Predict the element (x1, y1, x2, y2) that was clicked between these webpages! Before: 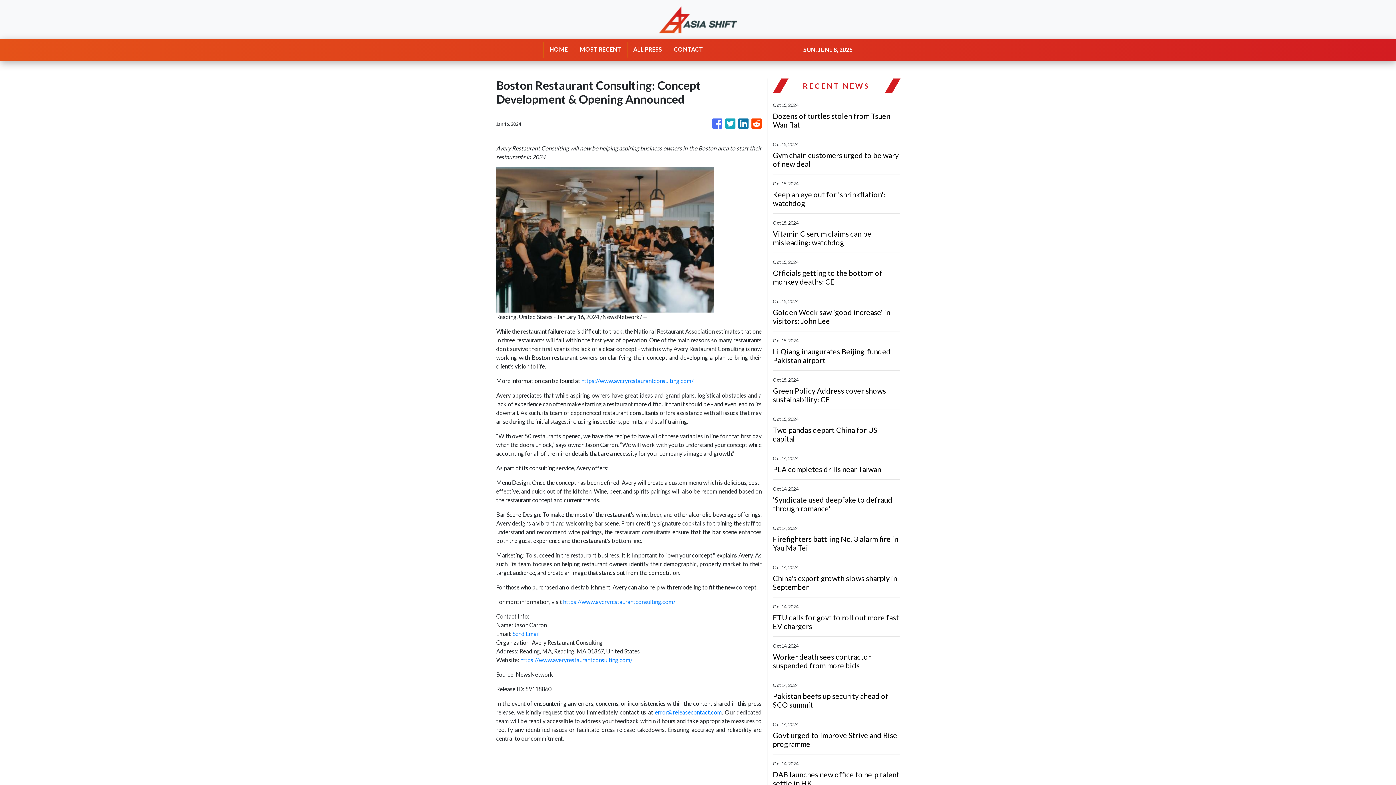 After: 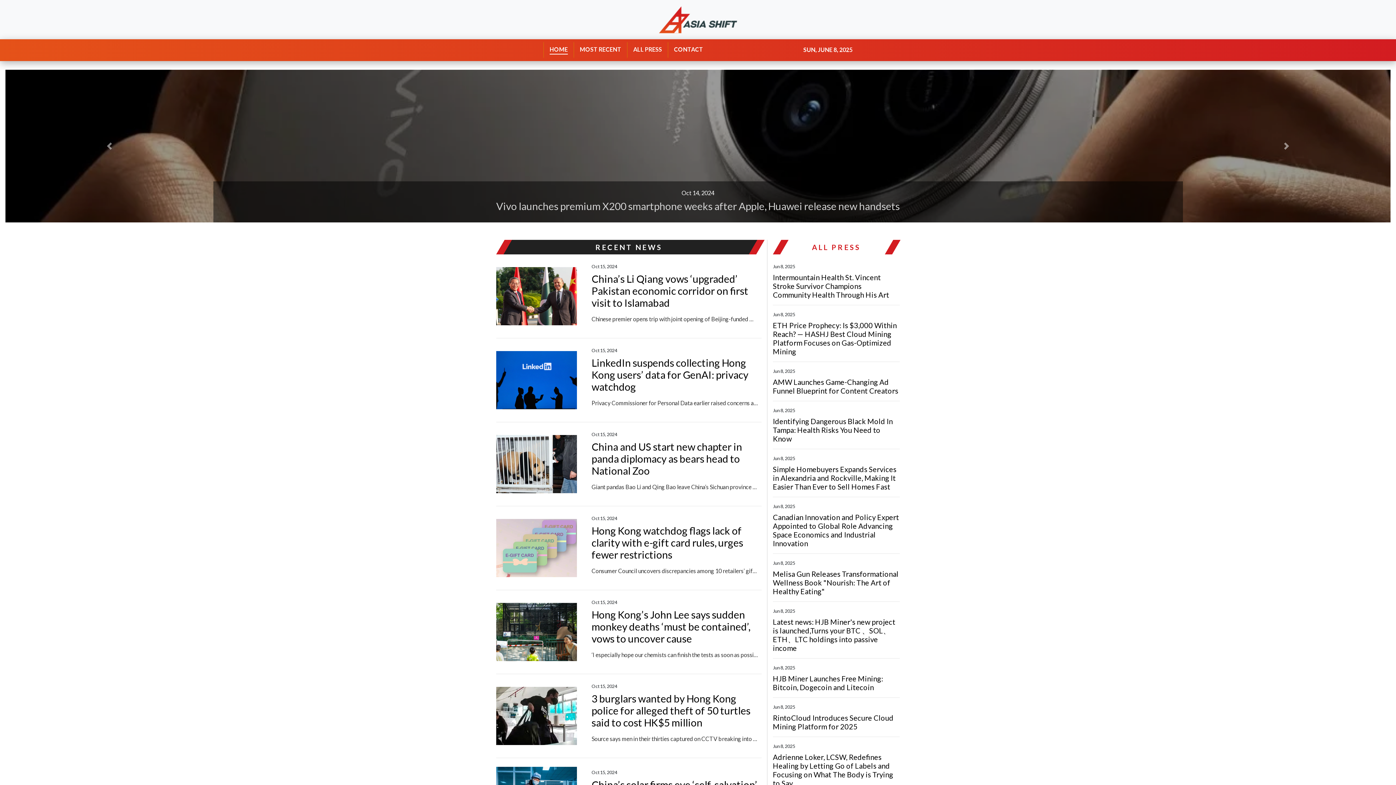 Action: bbox: (543, 42, 573, 58) label: HOME